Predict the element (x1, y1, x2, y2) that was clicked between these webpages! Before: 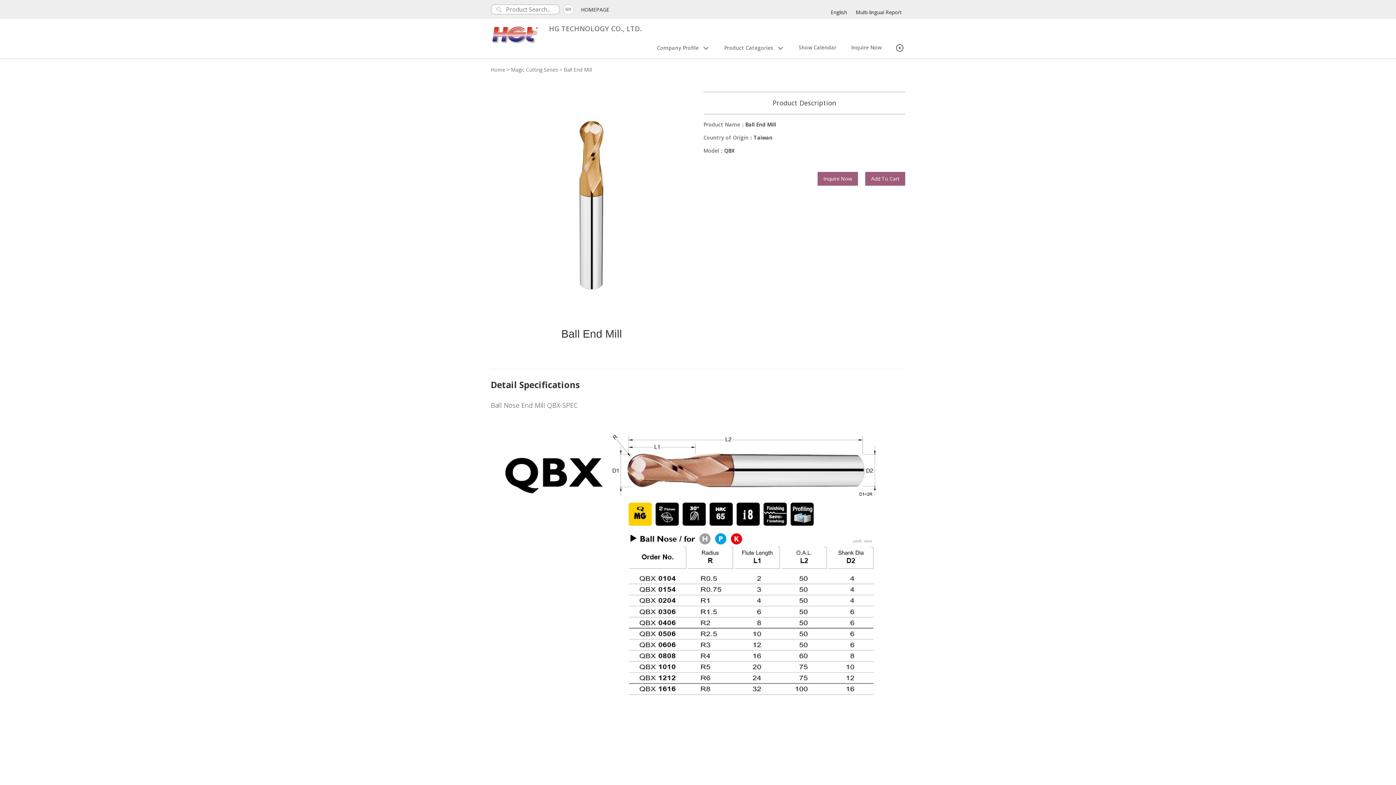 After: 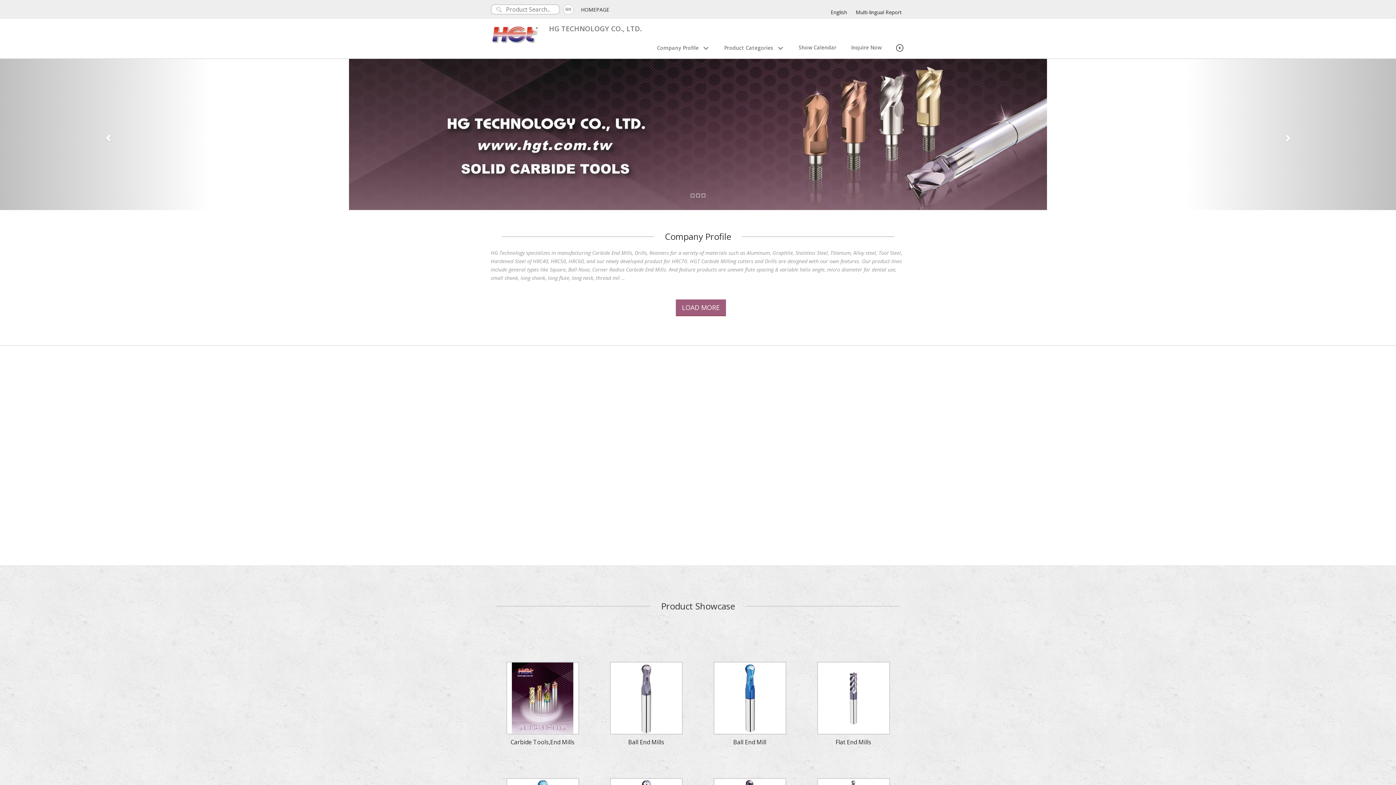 Action: label: Home bbox: (490, 66, 505, 73)